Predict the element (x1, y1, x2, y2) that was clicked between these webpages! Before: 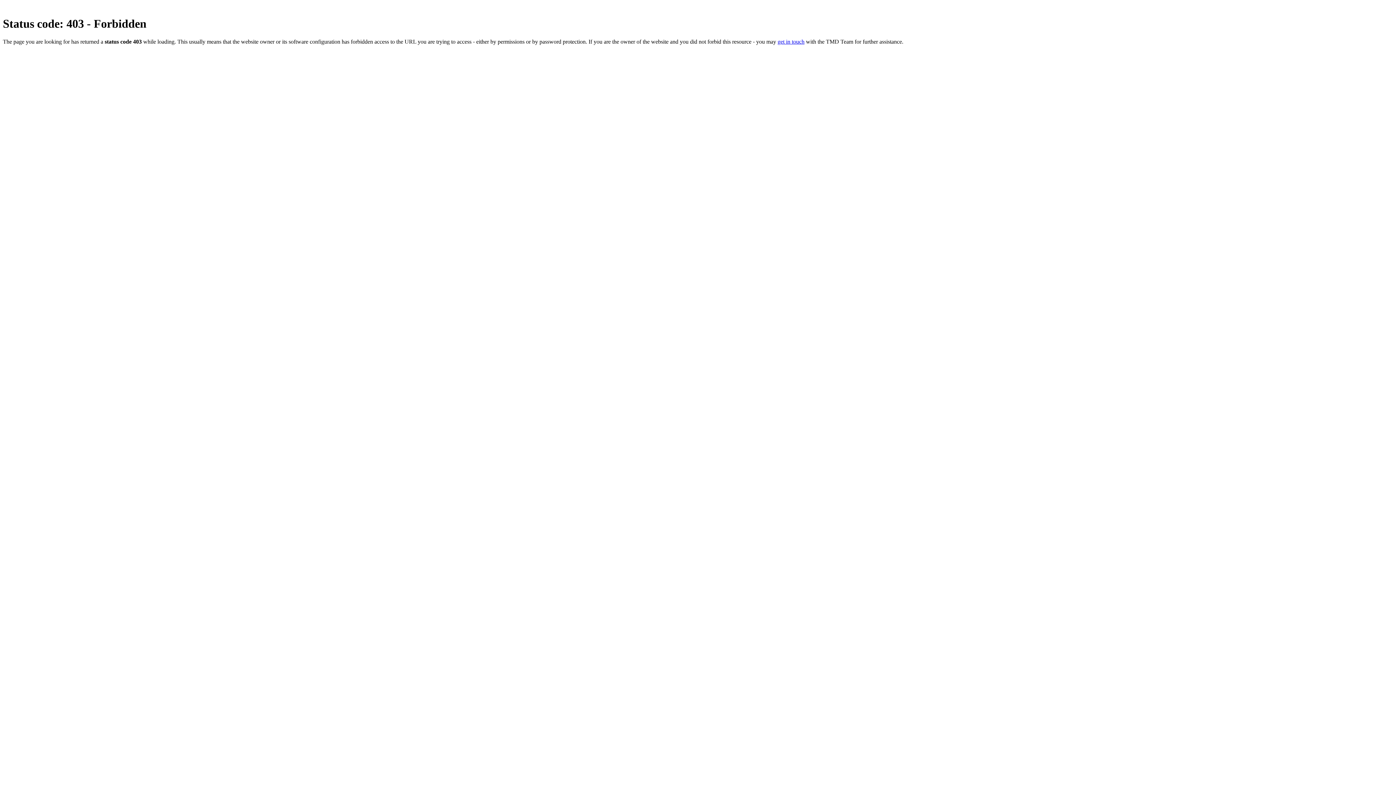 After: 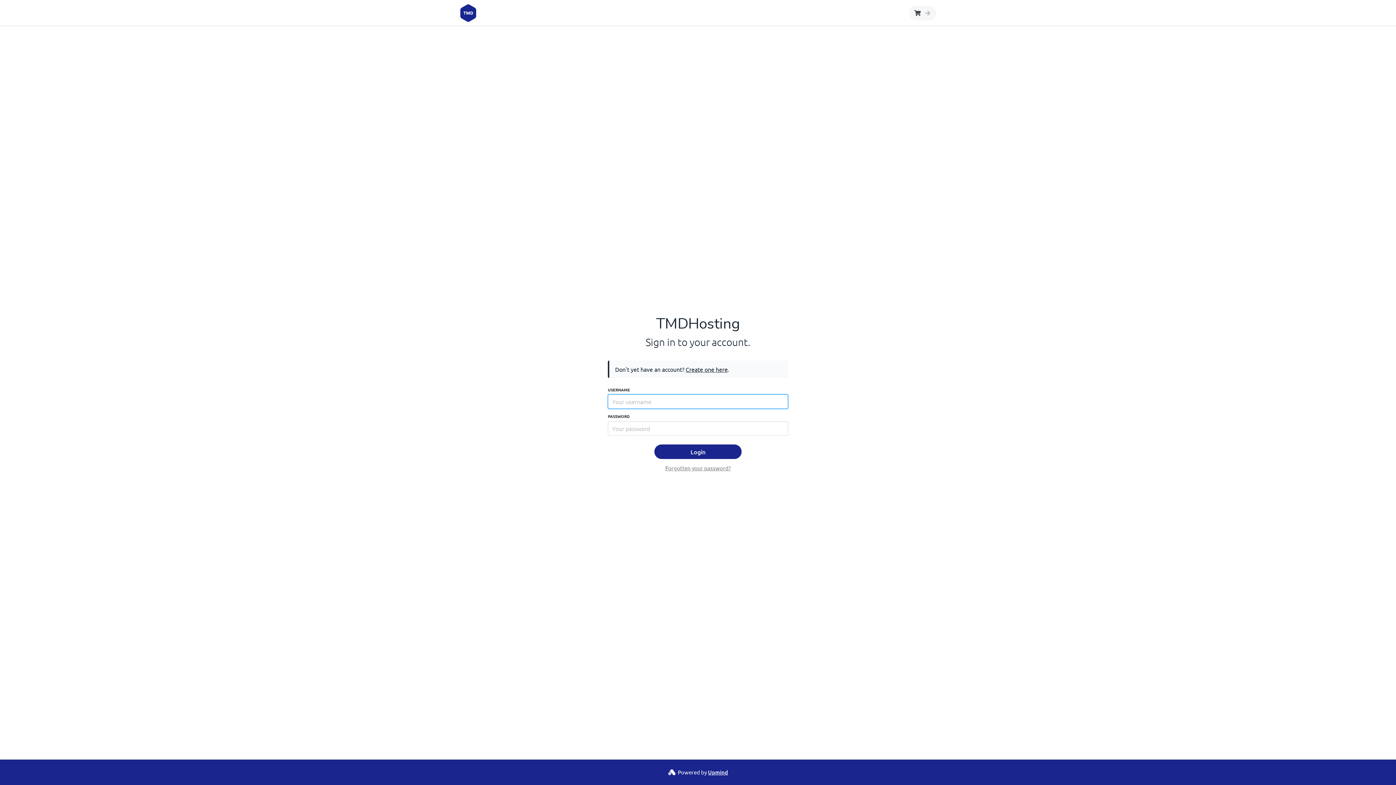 Action: bbox: (777, 38, 804, 44) label: get in touch